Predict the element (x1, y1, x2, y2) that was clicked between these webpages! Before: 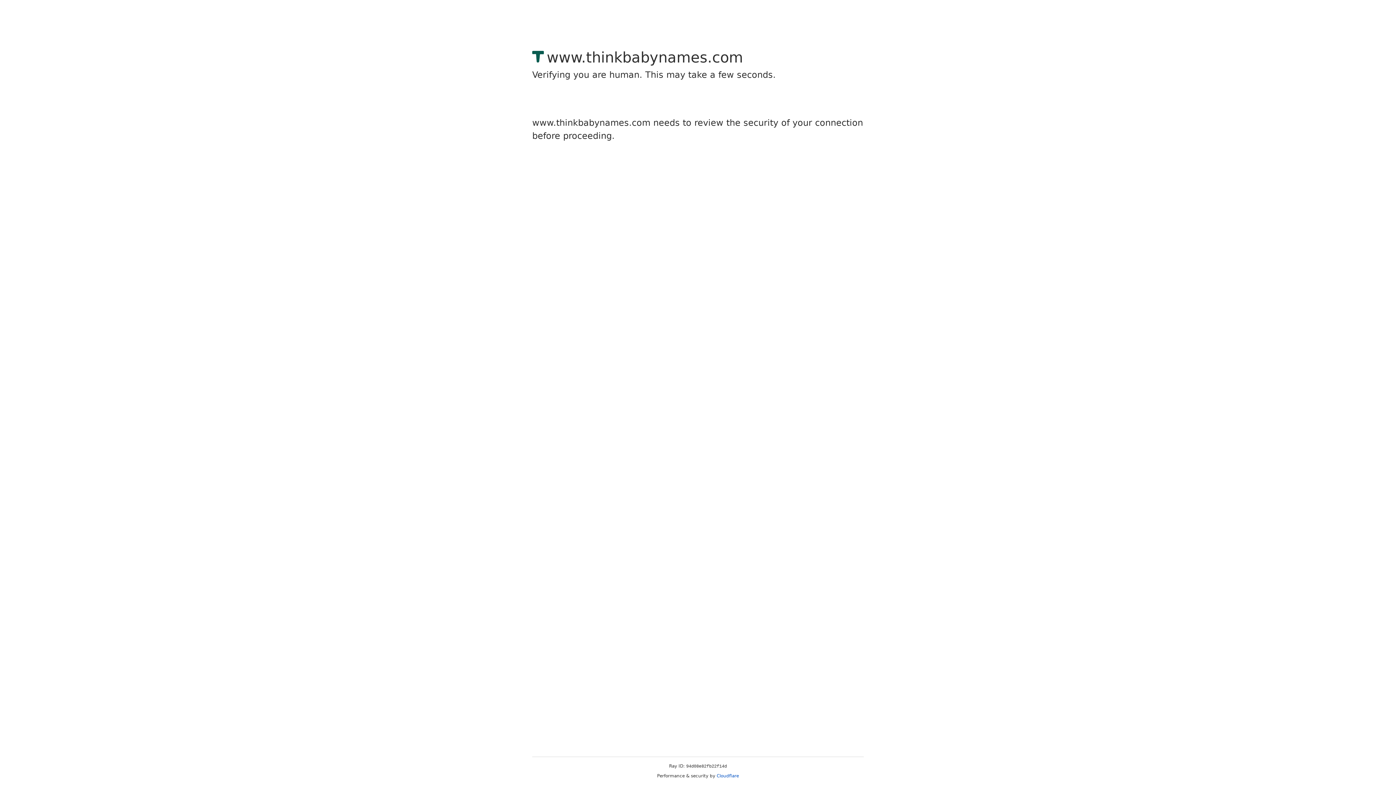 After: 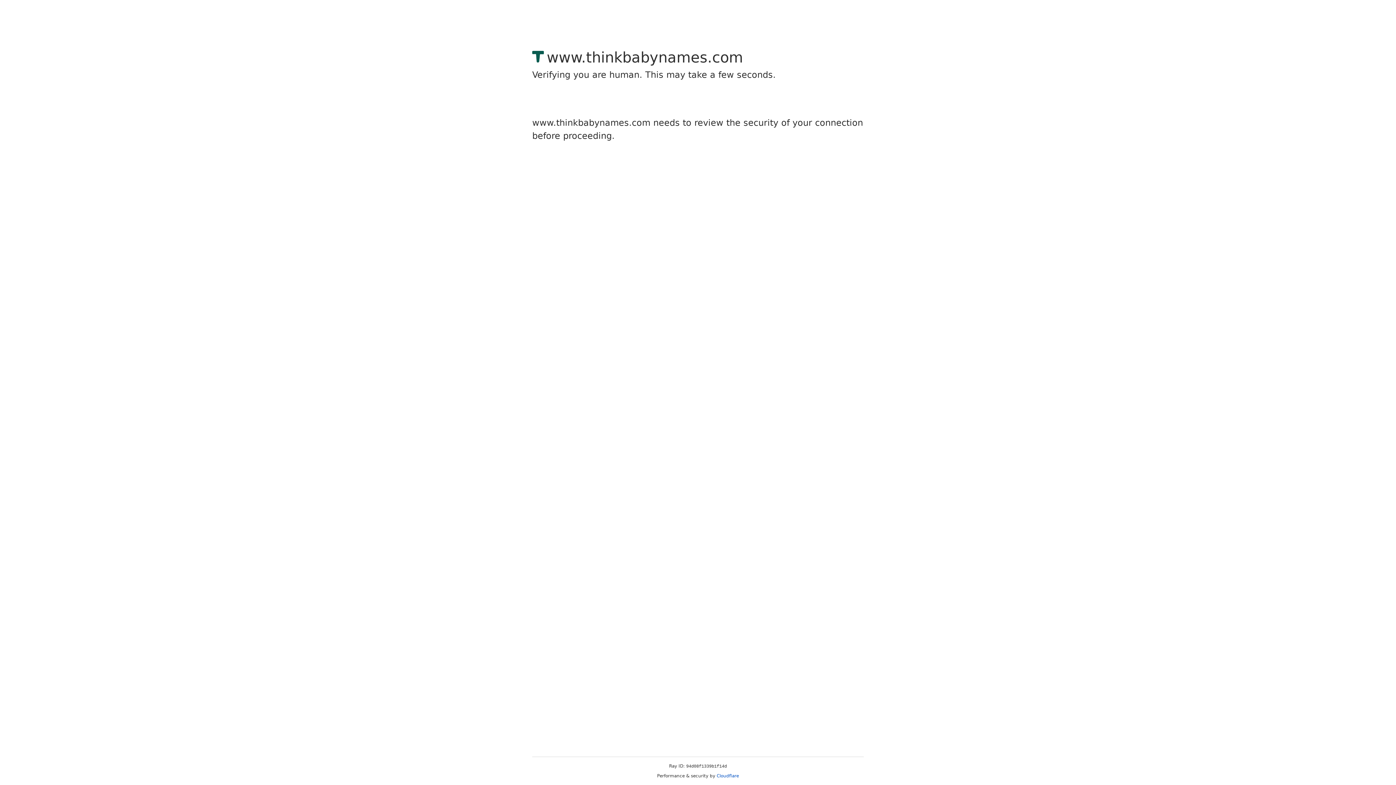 Action: bbox: (716, 773, 739, 778) label: Cloudflare